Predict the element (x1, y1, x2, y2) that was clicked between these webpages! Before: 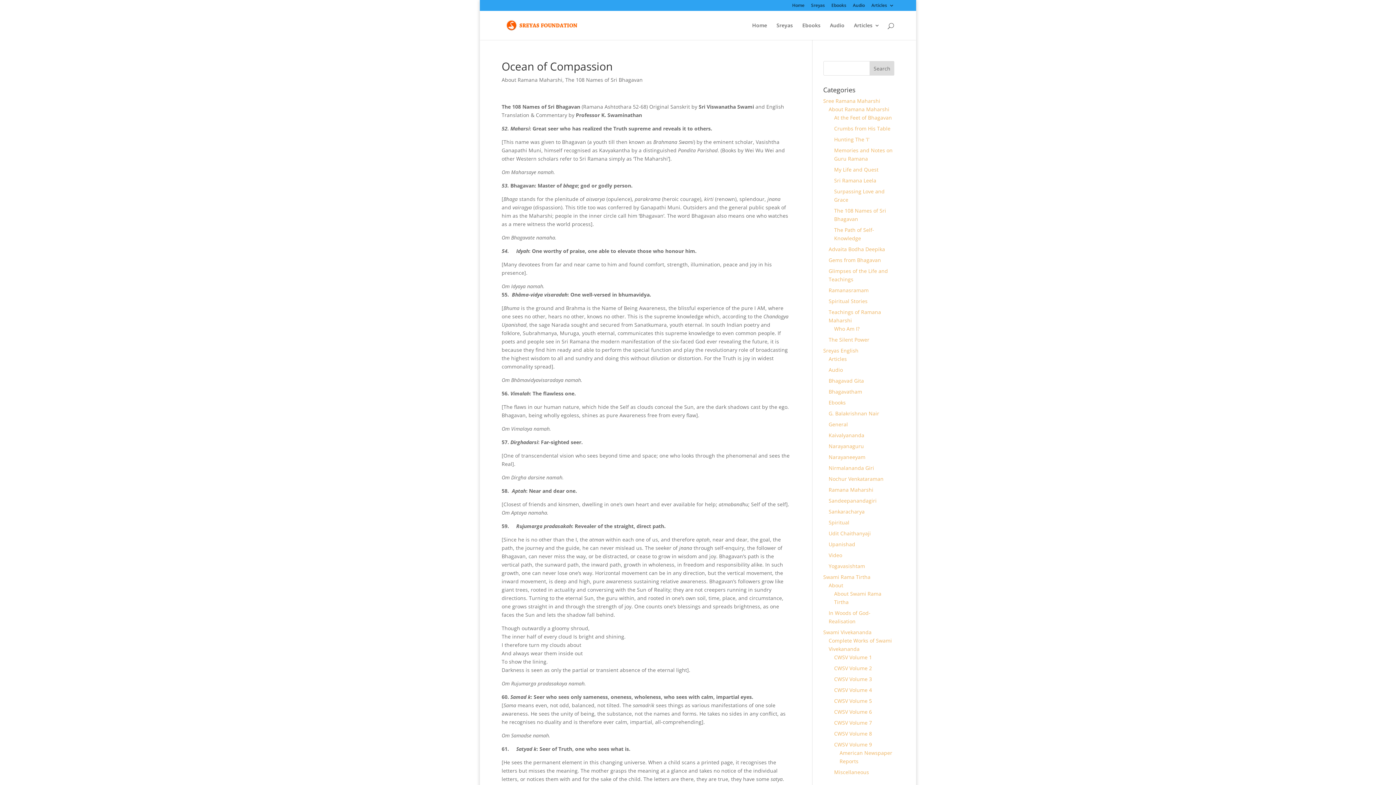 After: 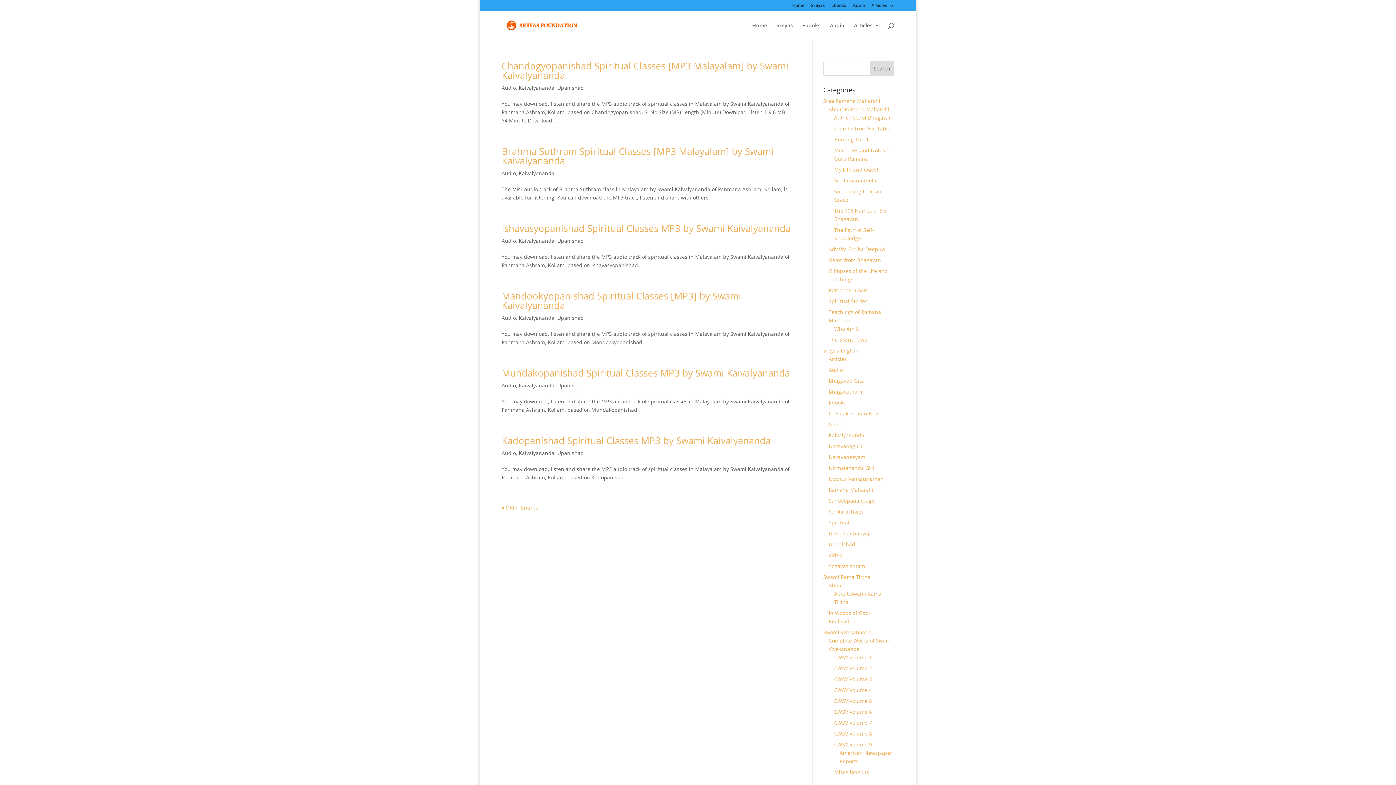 Action: label: Kaivalyananda bbox: (828, 432, 864, 438)